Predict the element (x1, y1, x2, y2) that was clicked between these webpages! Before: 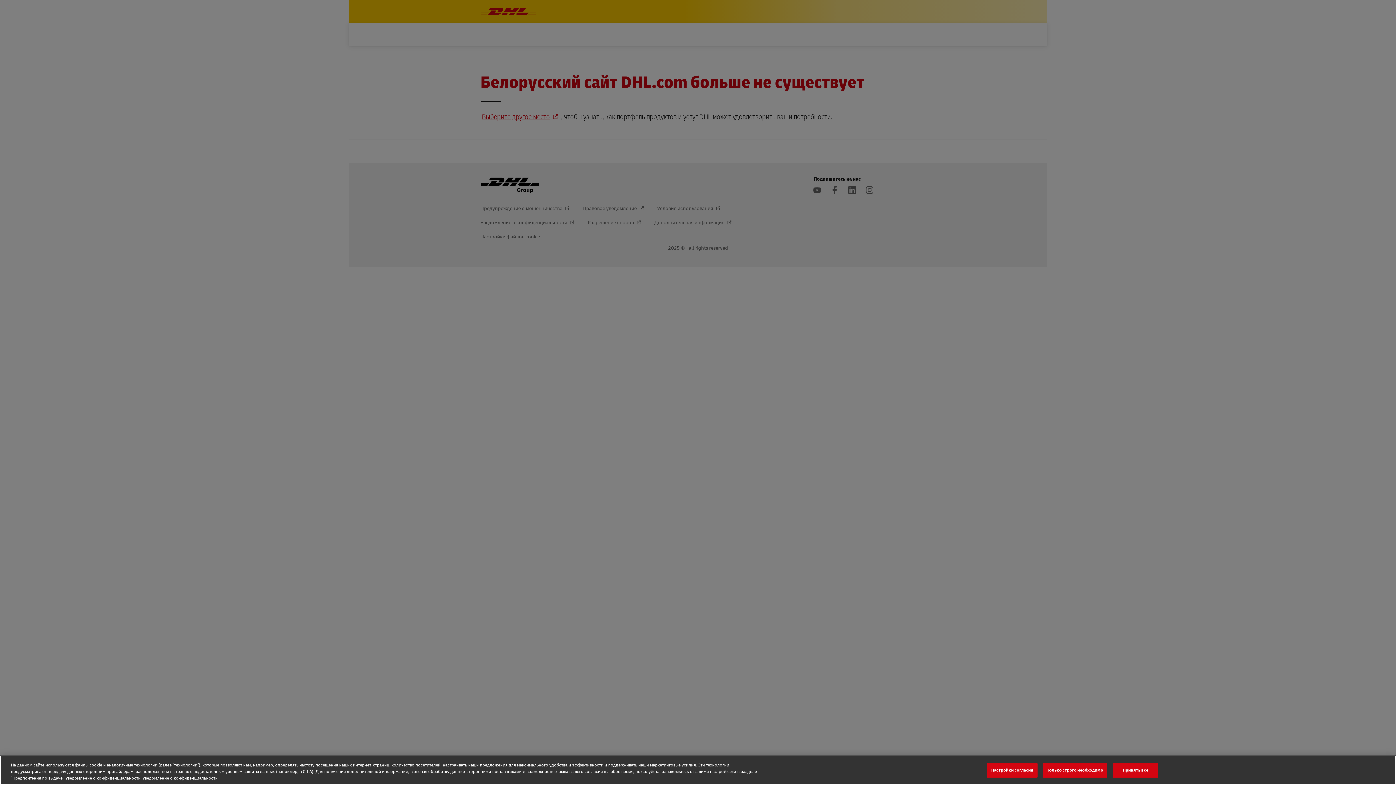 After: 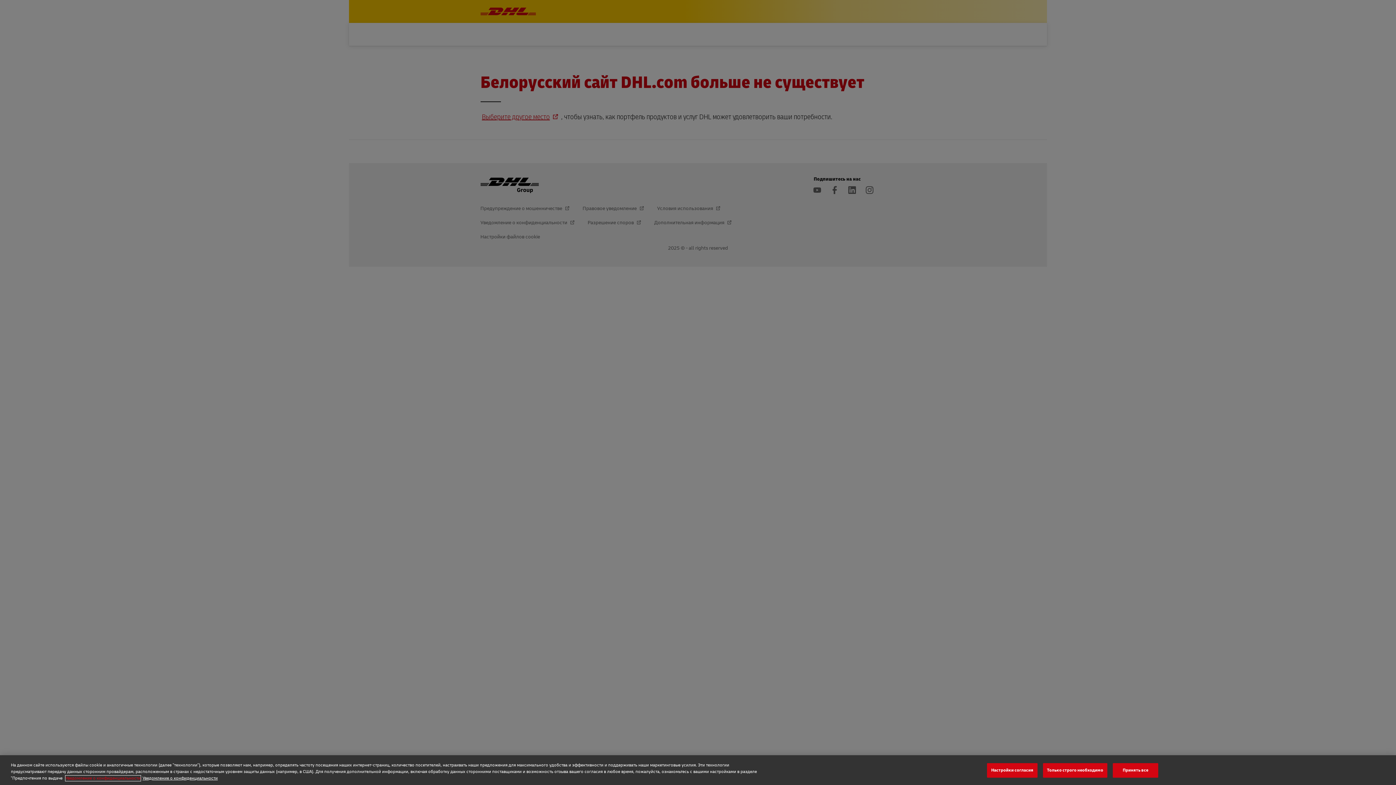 Action: label: Уведомление о конфиденциальности, откроется в новом окне bbox: (65, 775, 140, 781)